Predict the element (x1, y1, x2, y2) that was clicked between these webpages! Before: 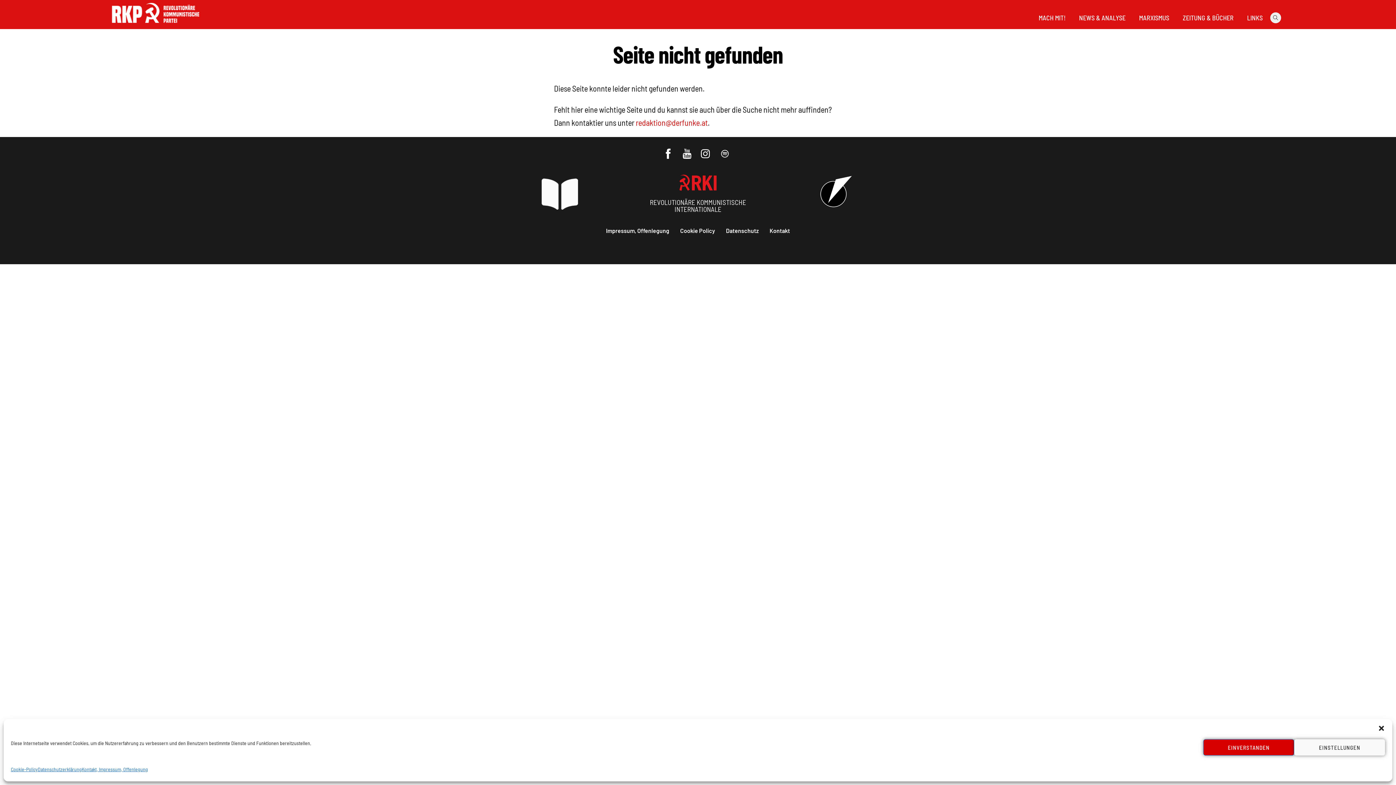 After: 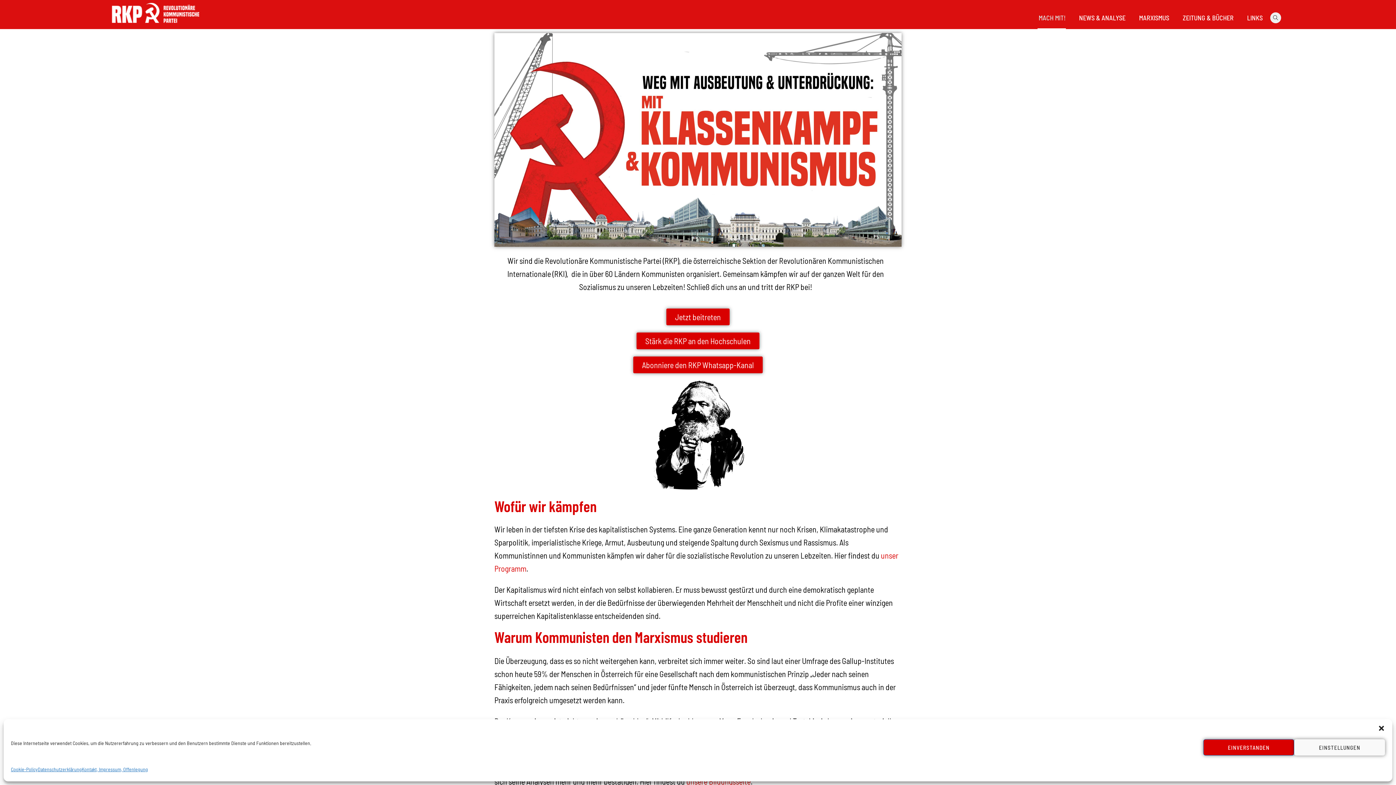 Action: label: MACH MIT! bbox: (1038, 6, 1066, 28)